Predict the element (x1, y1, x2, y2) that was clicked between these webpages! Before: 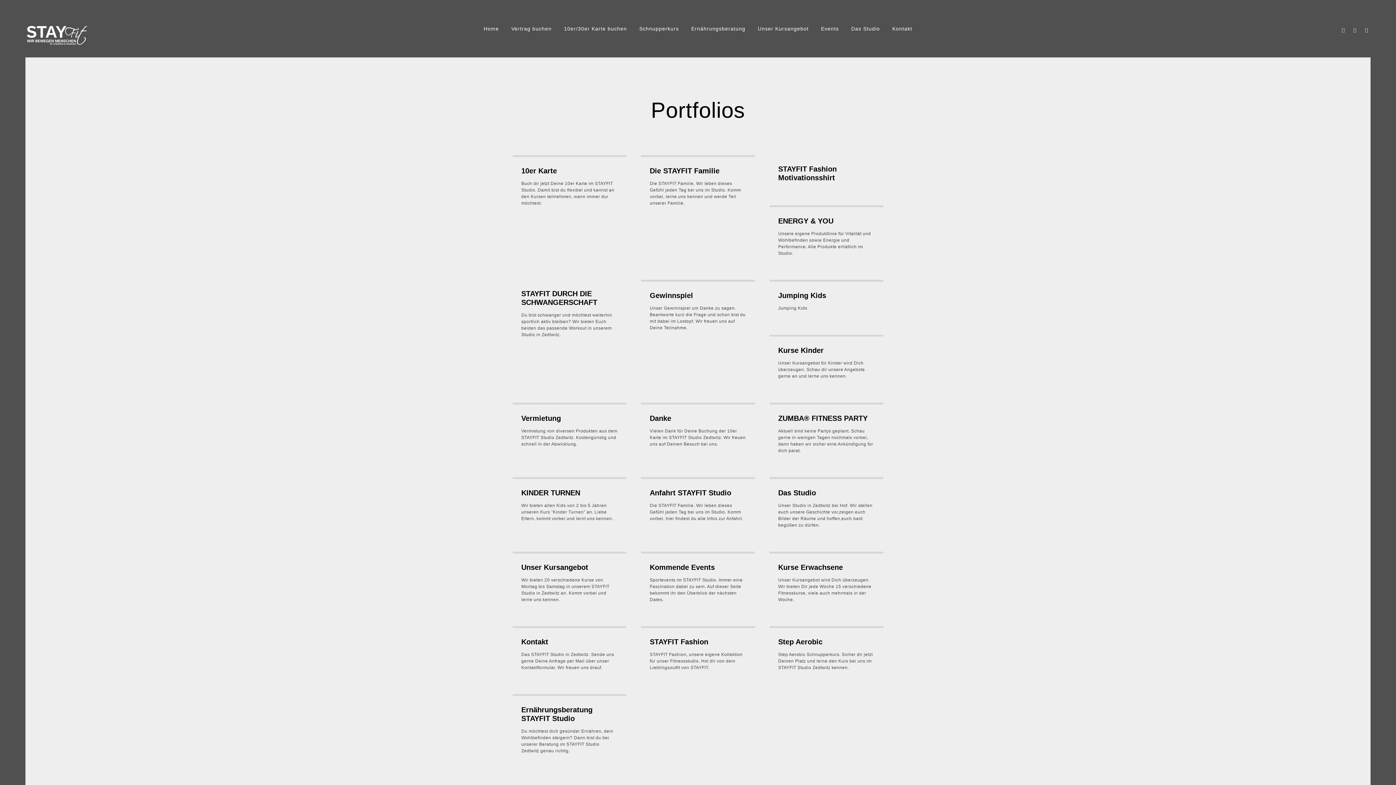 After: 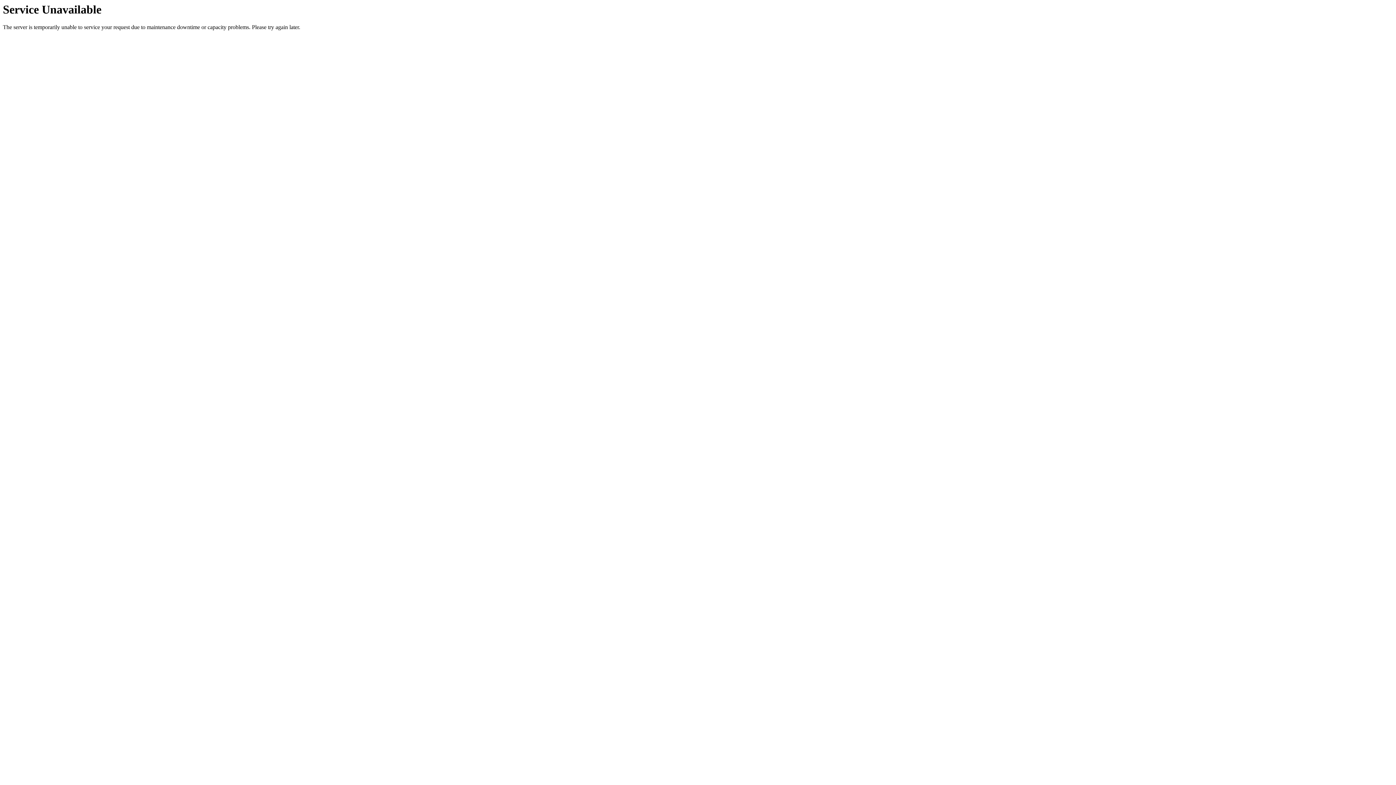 Action: bbox: (805, 394, 823, 412)